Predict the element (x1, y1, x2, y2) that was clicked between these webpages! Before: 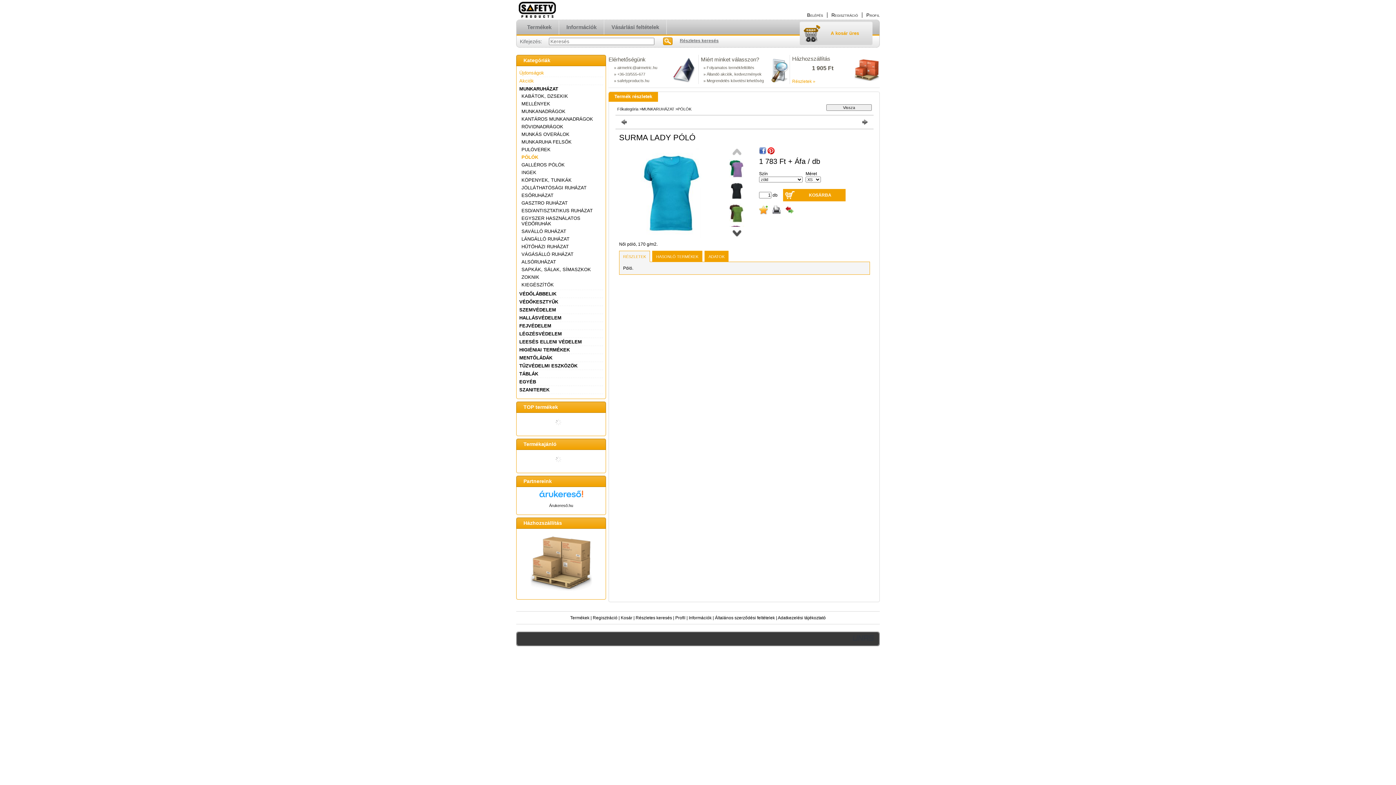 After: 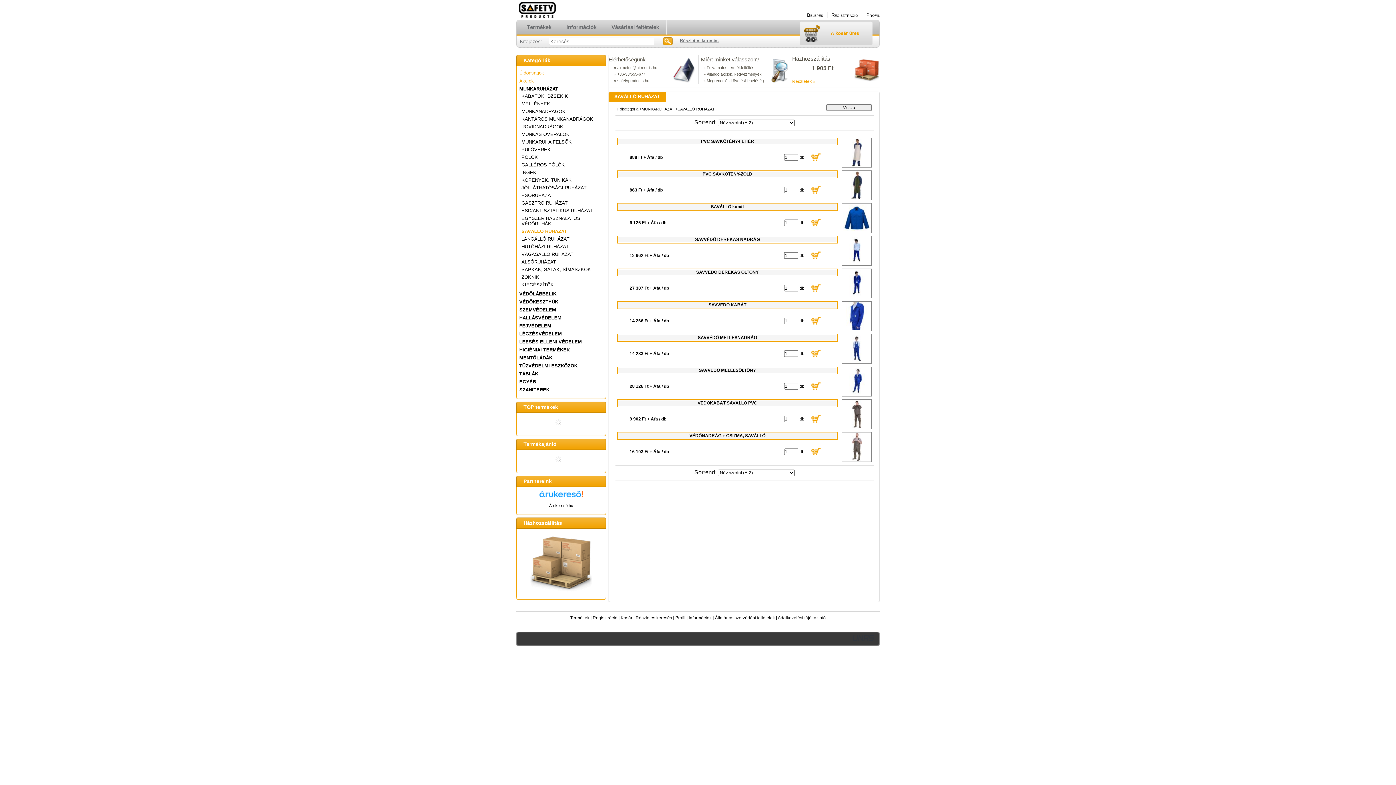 Action: bbox: (521, 228, 566, 234) label: SAVÁLLÓ RUHÁZAT